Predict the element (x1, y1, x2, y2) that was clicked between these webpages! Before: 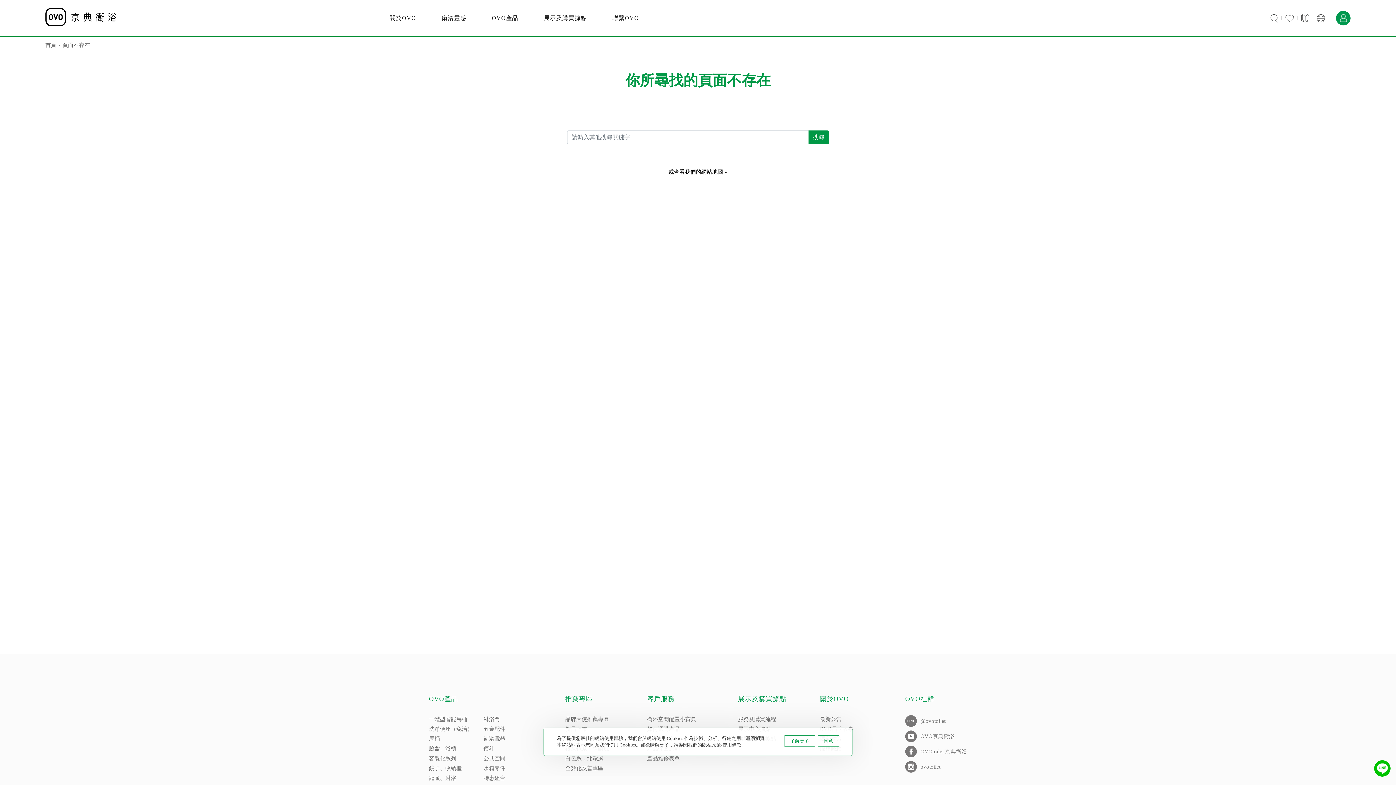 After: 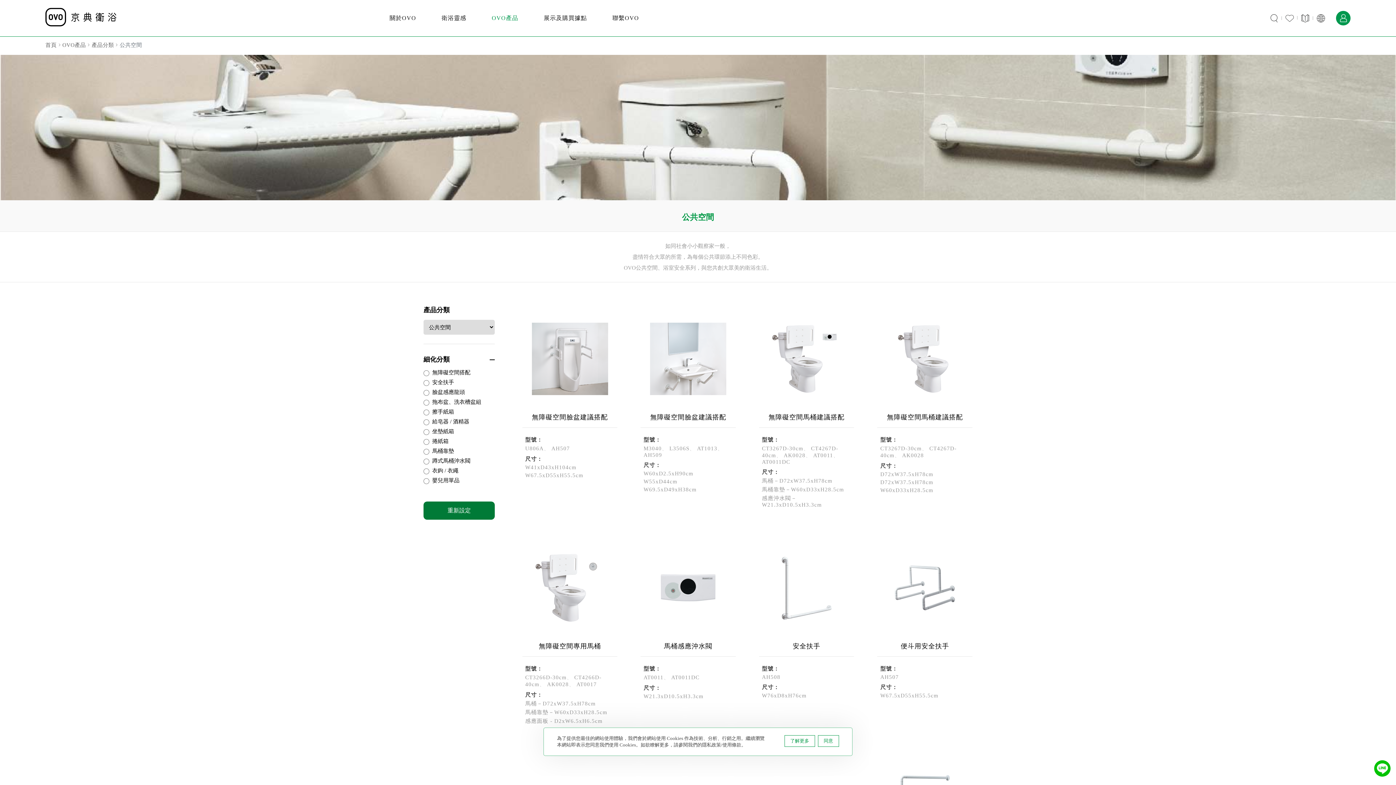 Action: label: 公共空間 bbox: (483, 756, 505, 761)